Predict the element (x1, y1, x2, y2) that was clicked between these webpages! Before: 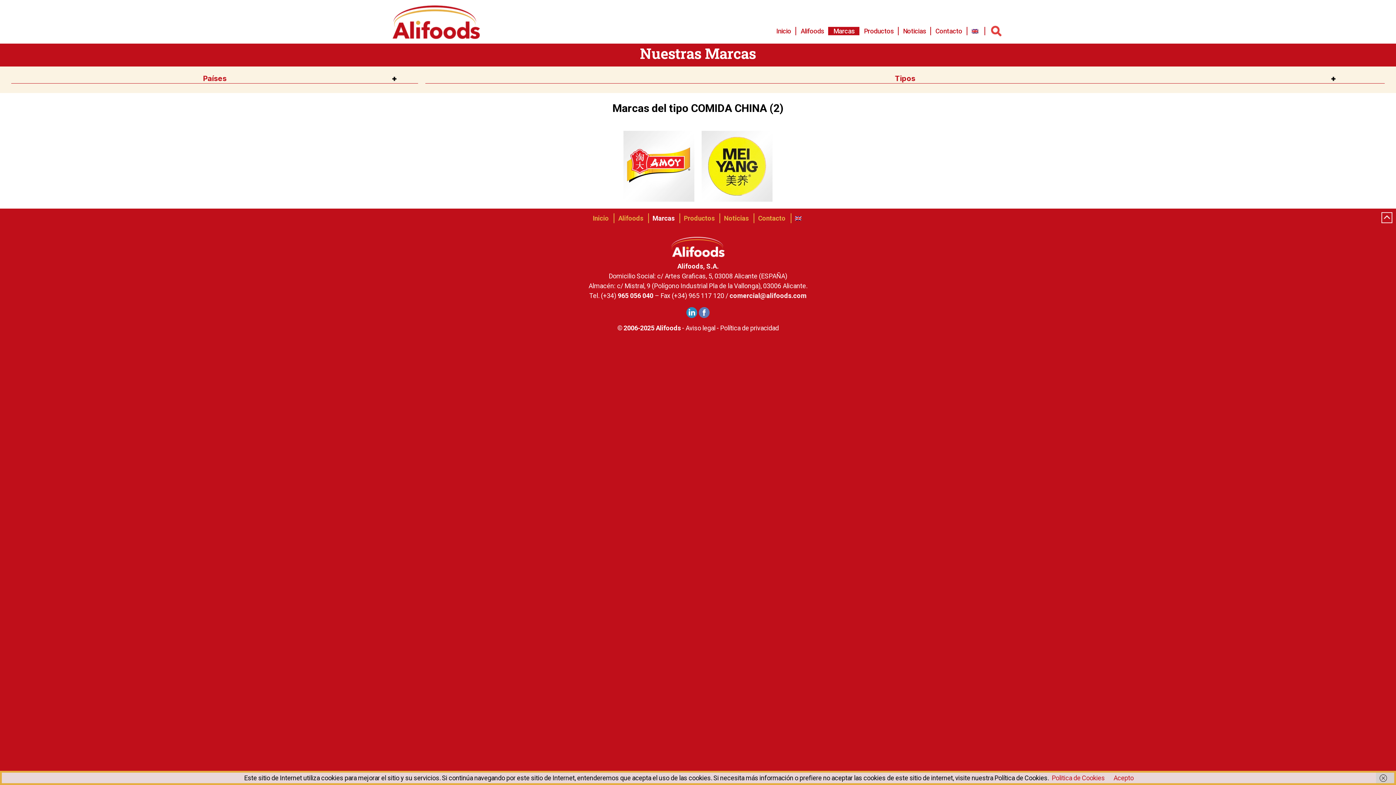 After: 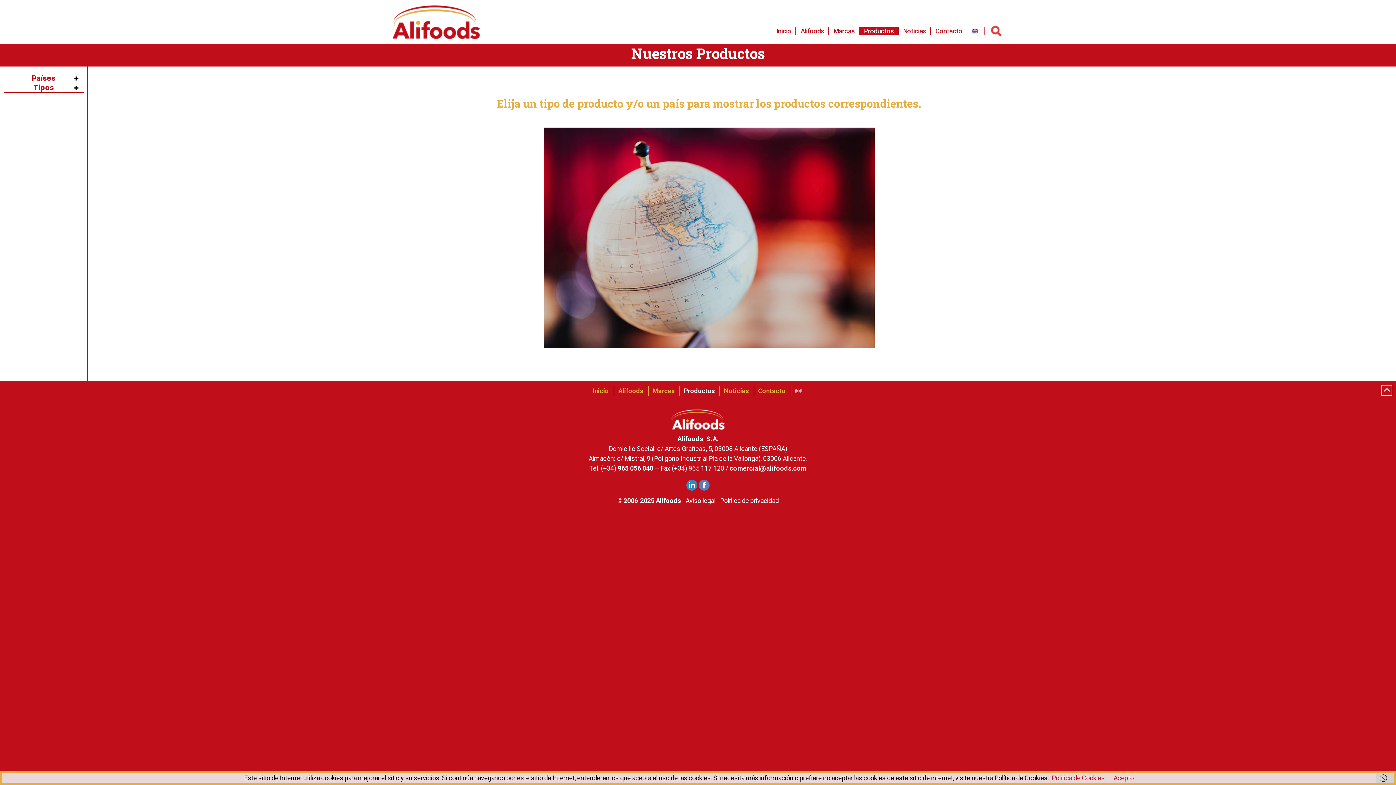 Action: bbox: (684, 214, 714, 222) label: Productos